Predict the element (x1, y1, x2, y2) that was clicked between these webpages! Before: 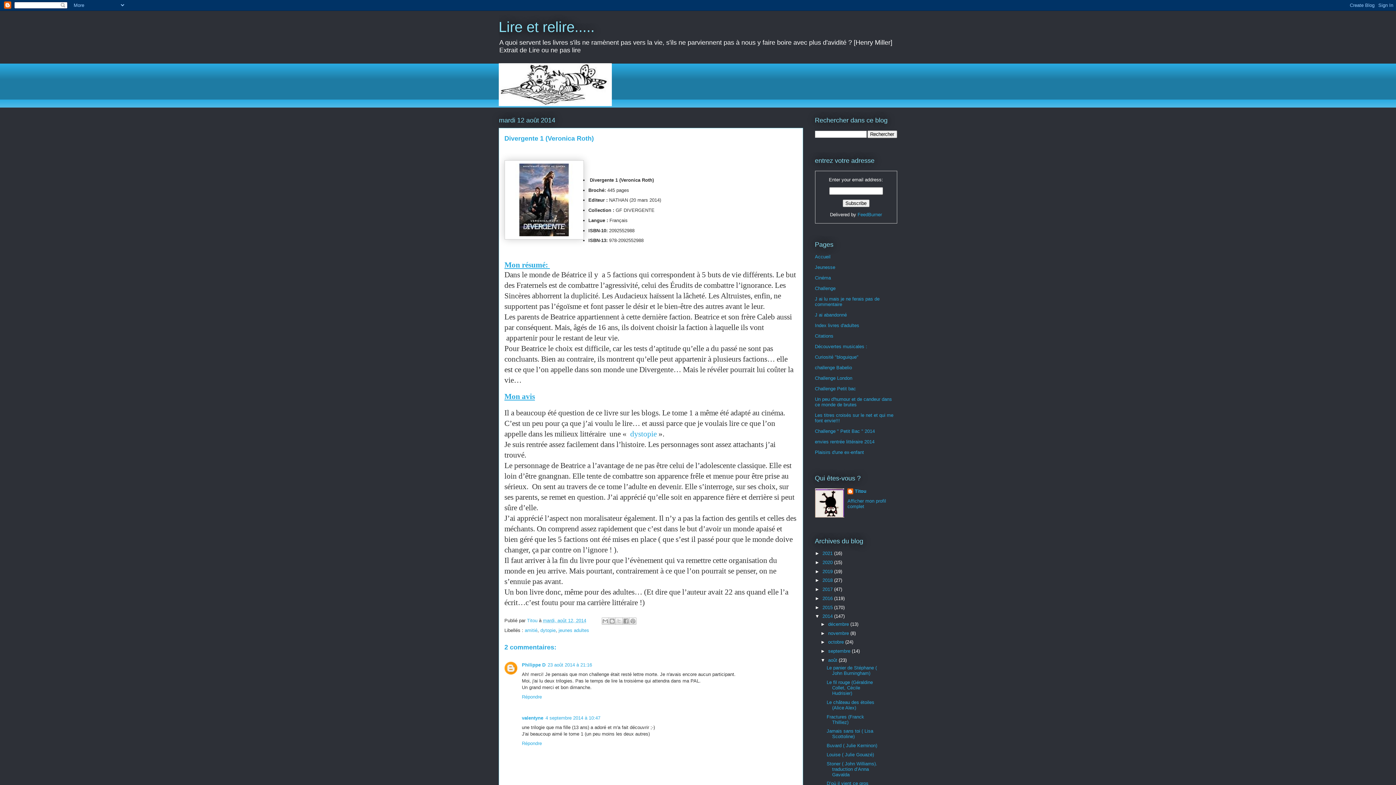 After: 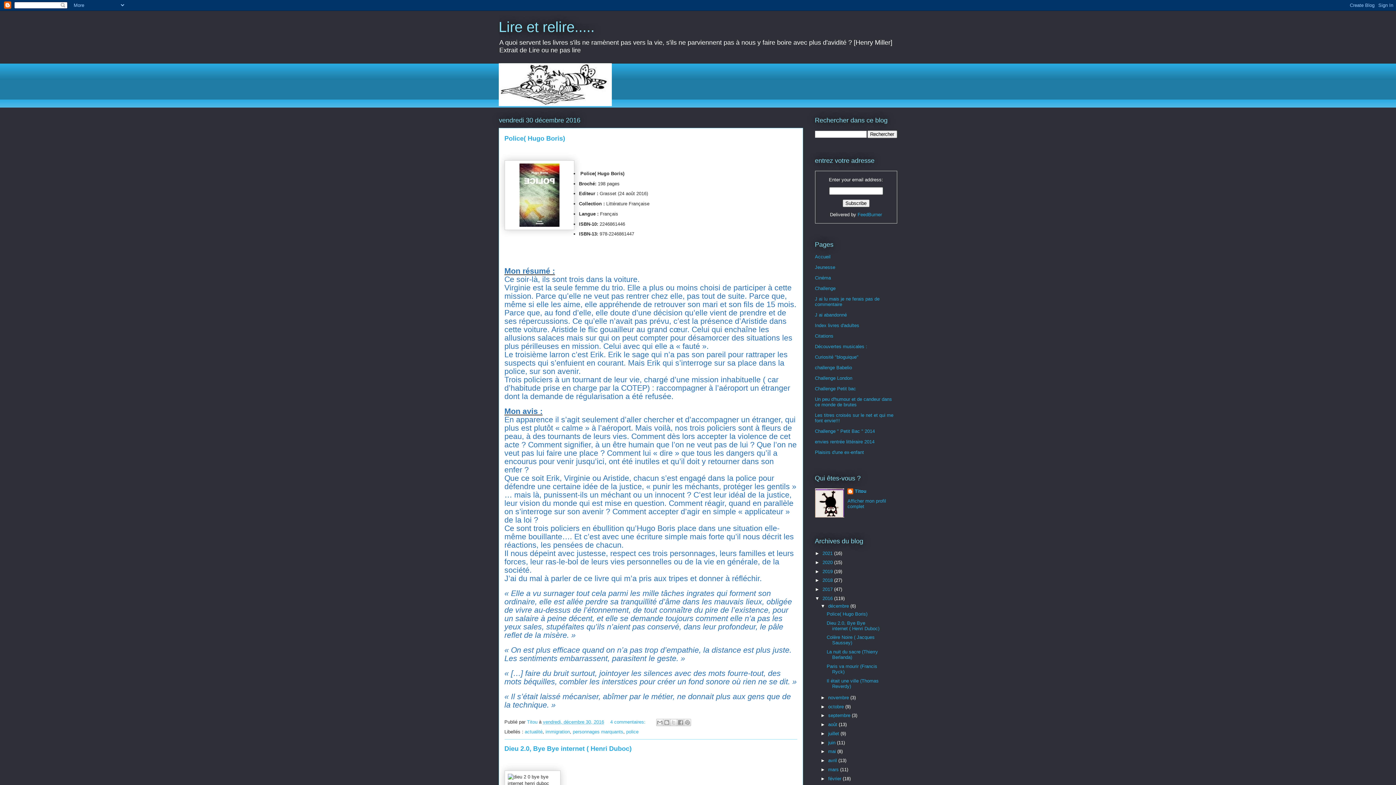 Action: bbox: (822, 595, 834, 601) label: 2016 